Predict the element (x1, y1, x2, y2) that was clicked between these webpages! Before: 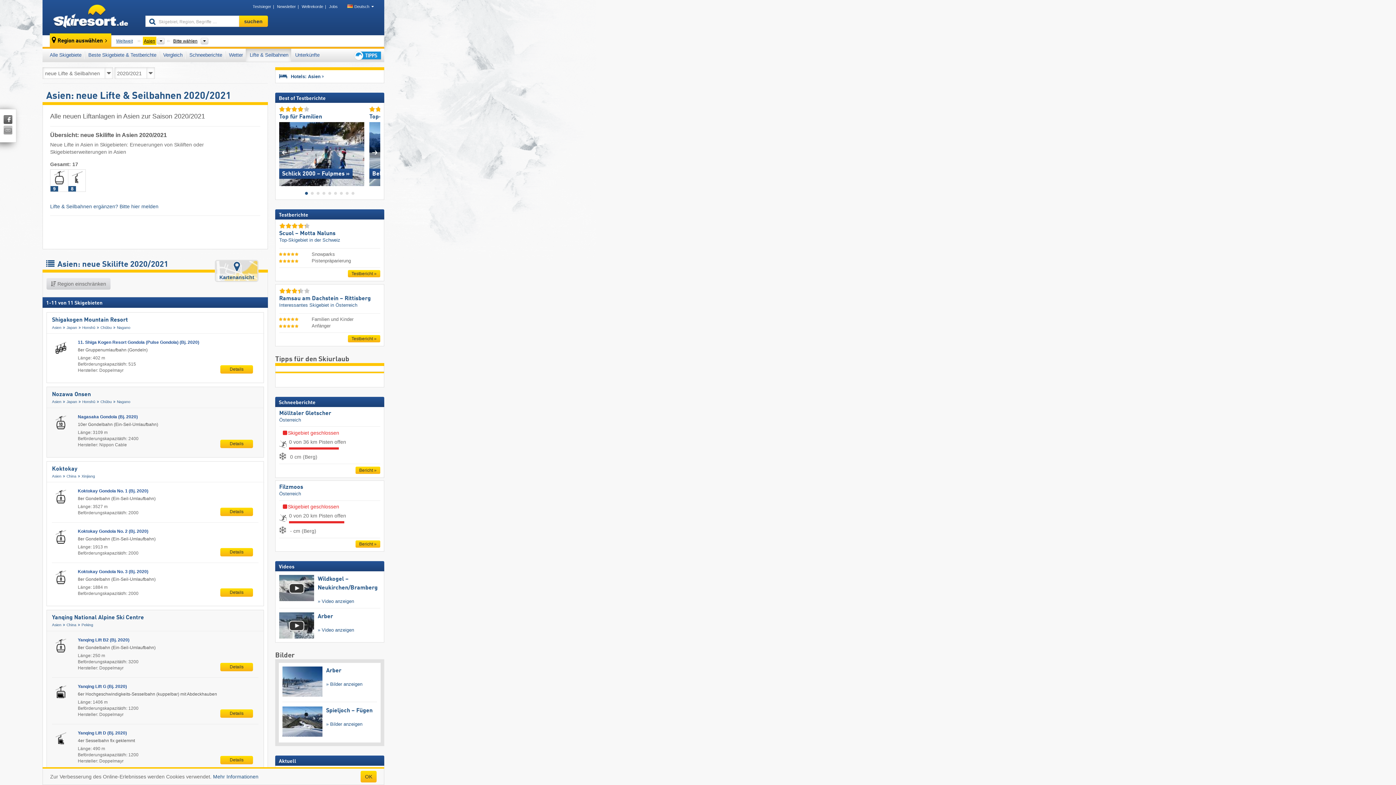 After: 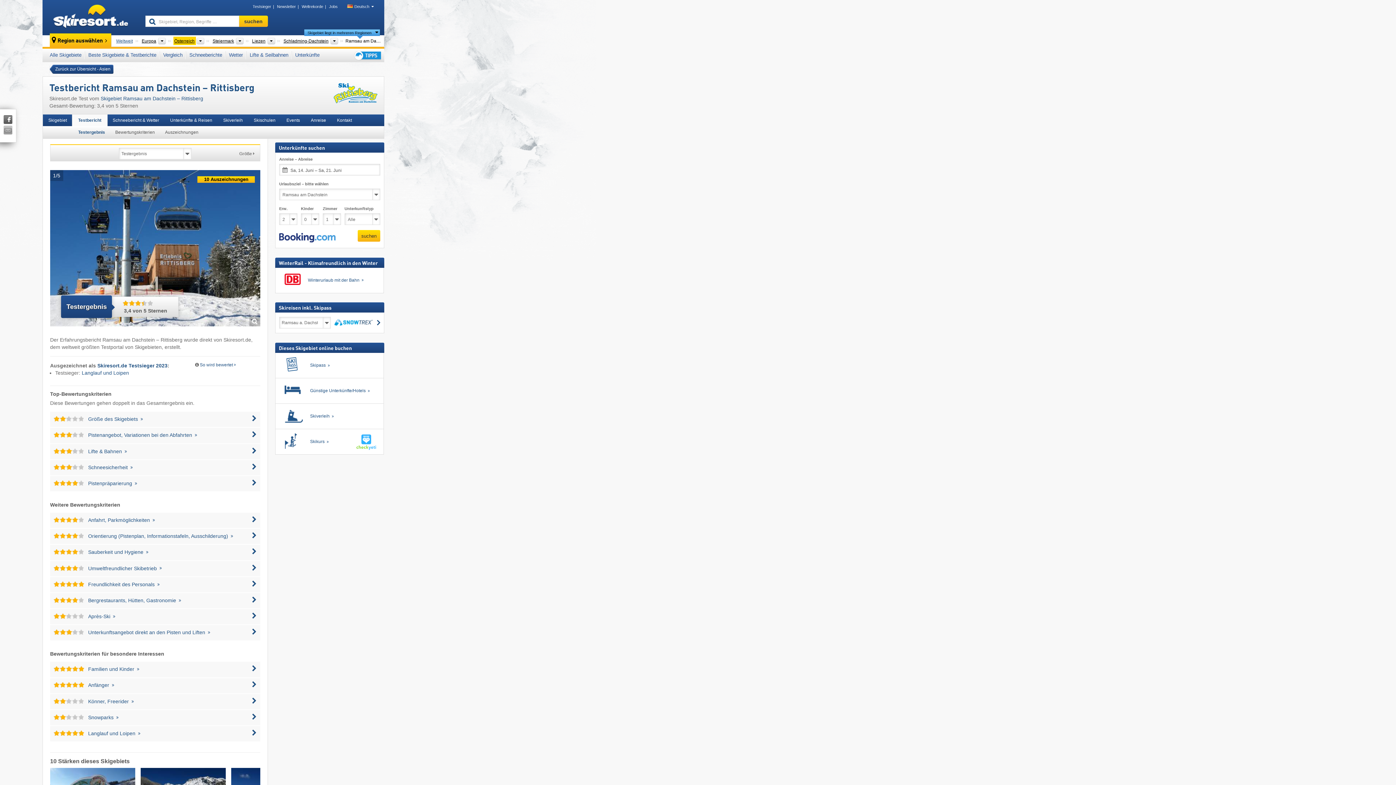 Action: bbox: (279, 323, 311, 328)